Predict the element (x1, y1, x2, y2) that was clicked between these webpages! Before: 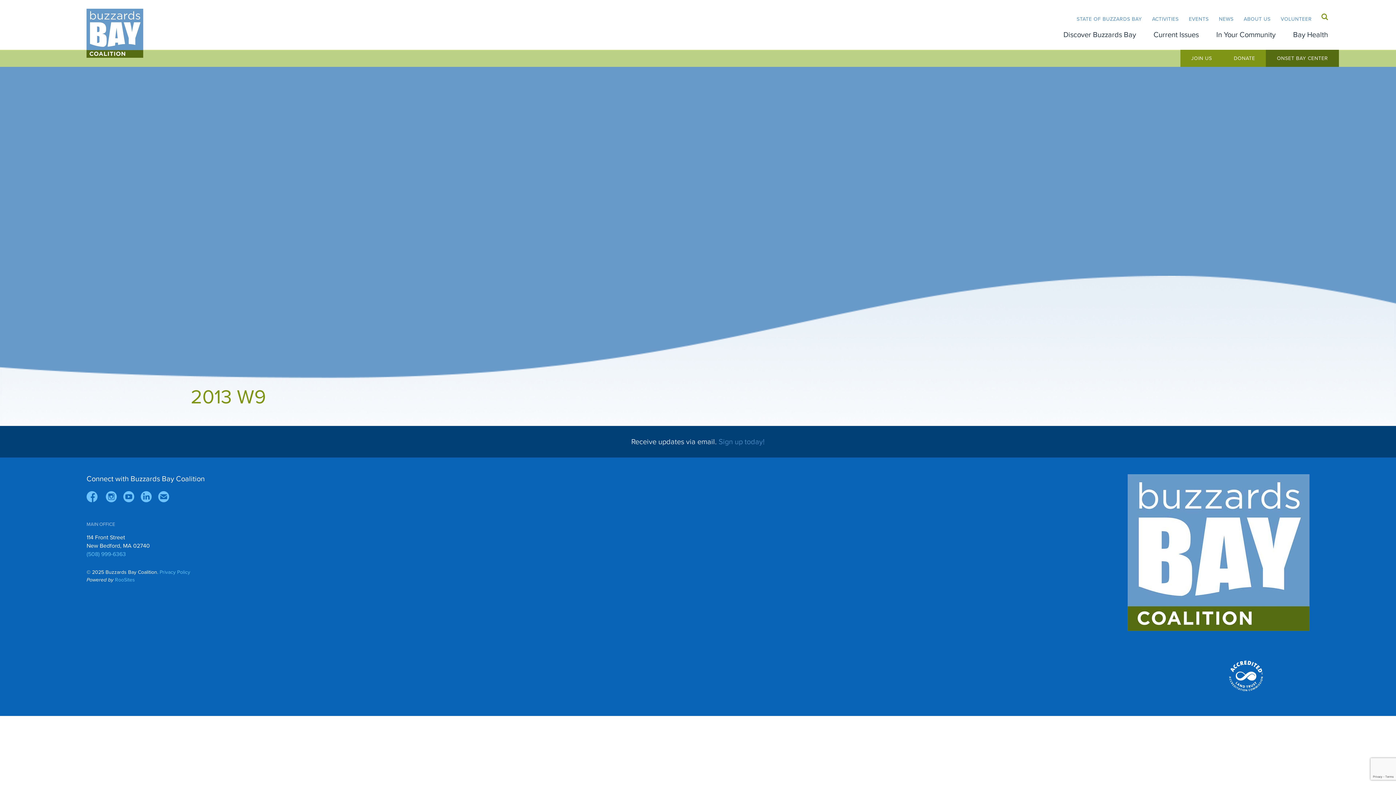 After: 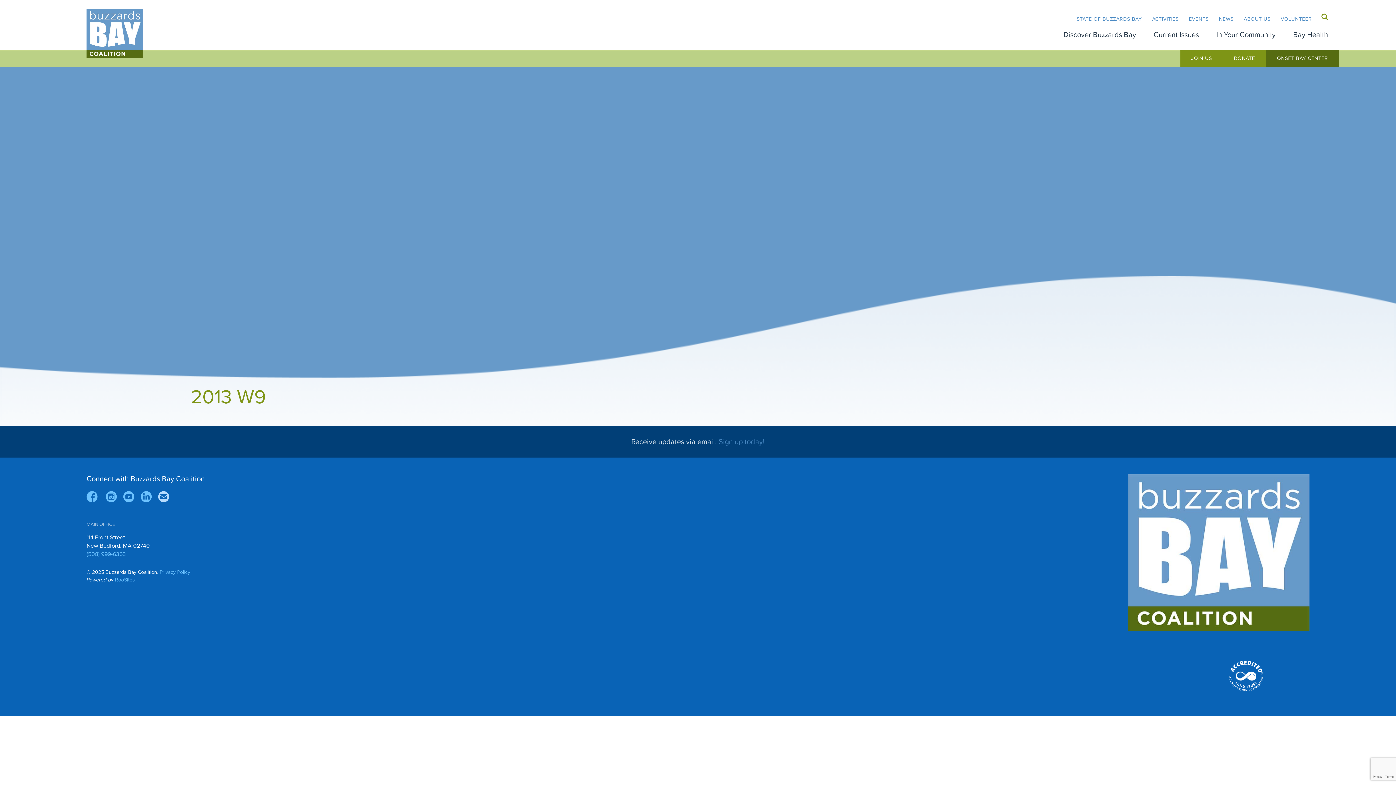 Action: bbox: (158, 490, 169, 505) label: email